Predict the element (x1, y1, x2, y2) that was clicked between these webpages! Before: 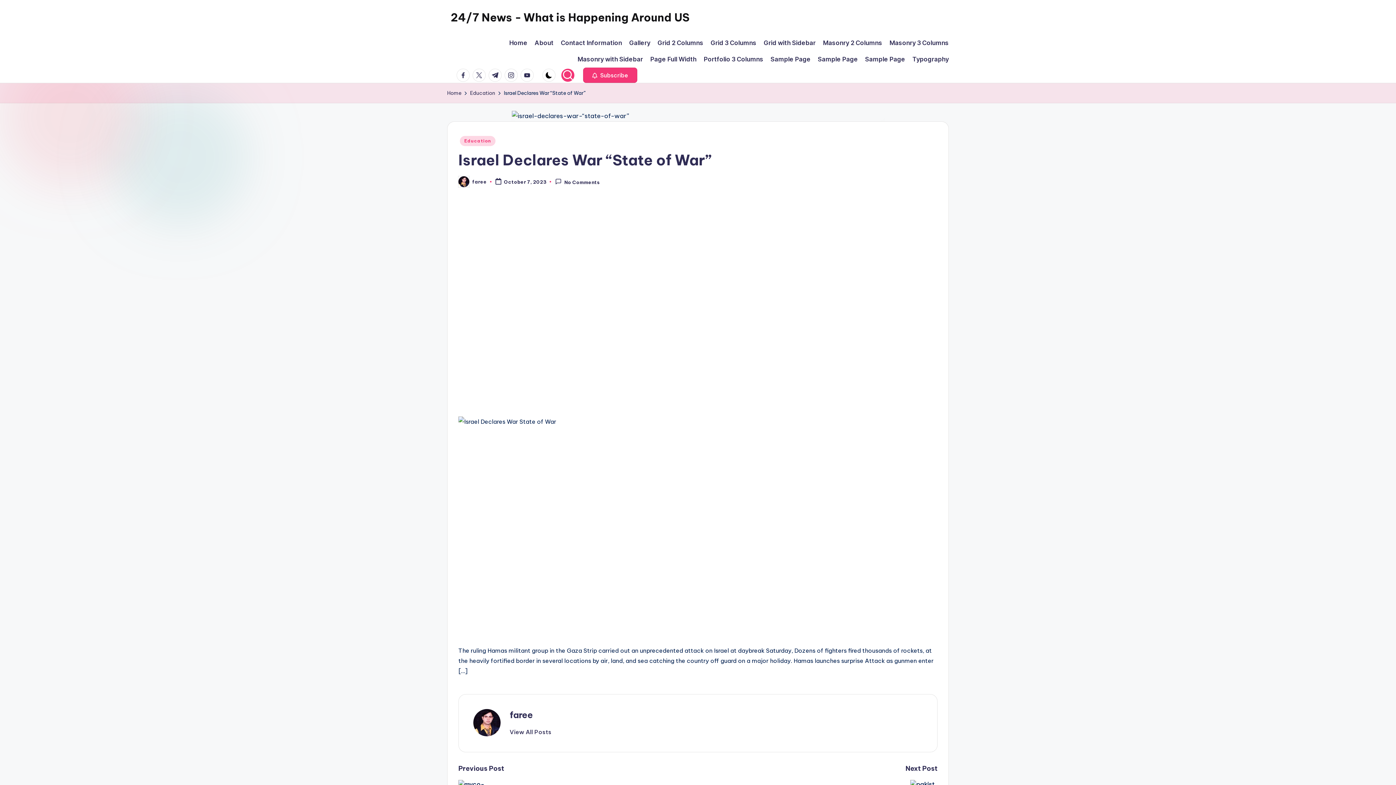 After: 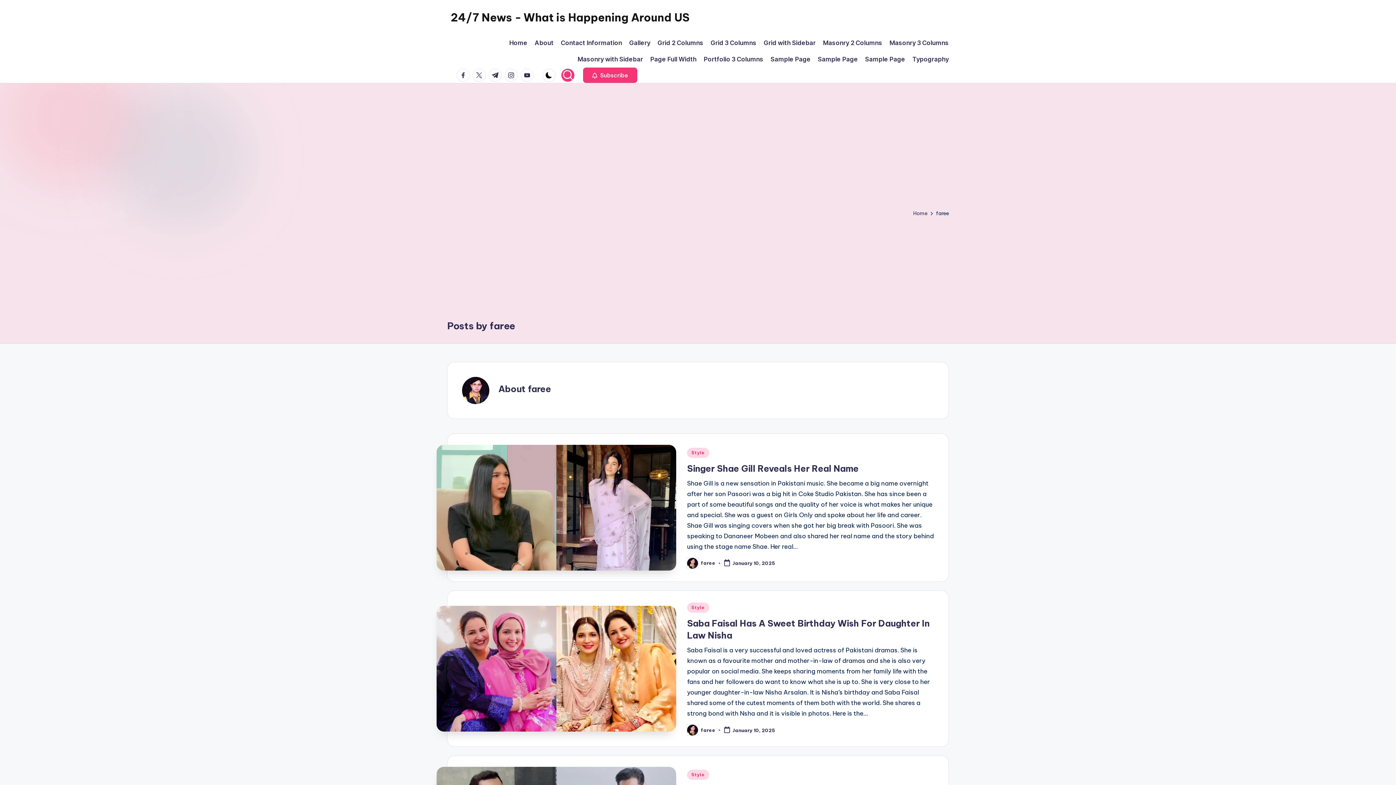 Action: label: faree bbox: (509, 709, 533, 720)